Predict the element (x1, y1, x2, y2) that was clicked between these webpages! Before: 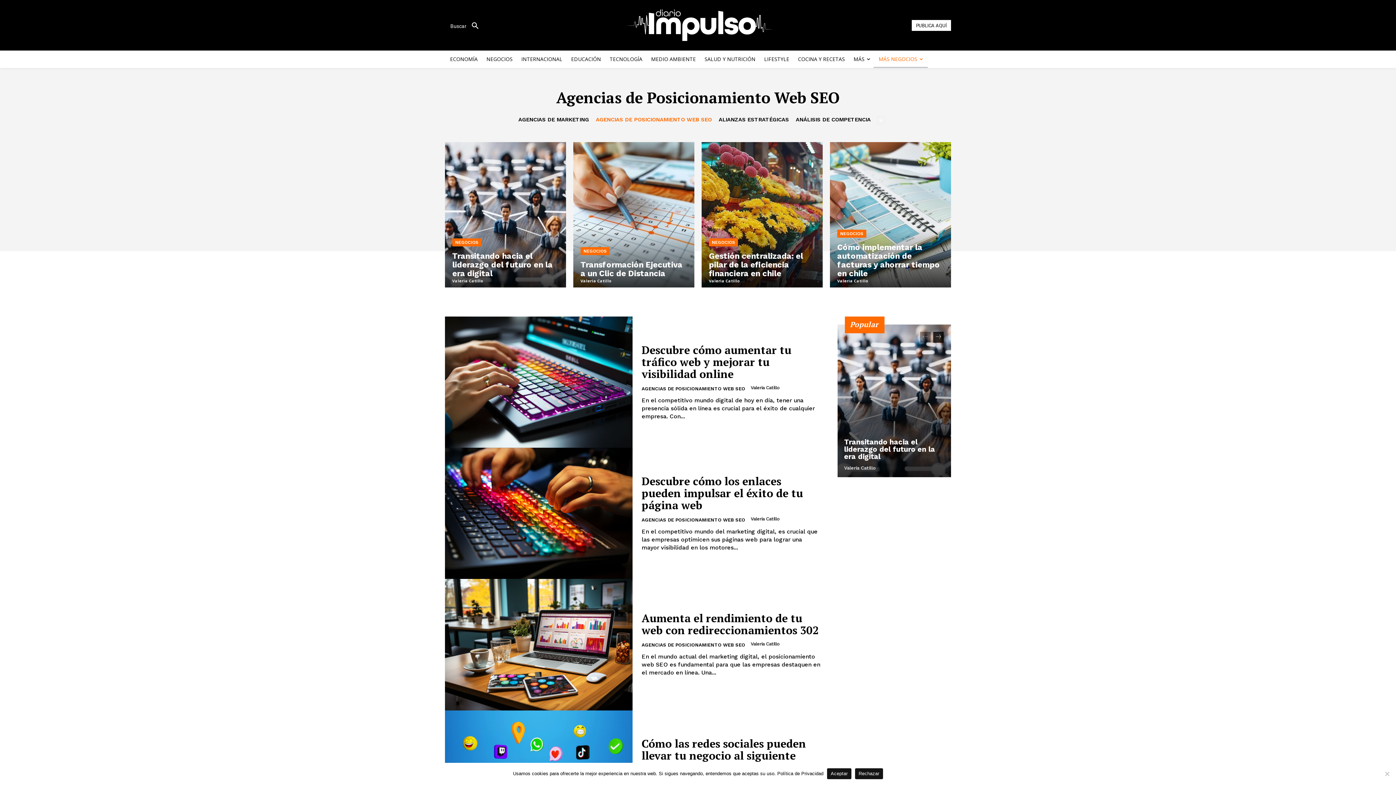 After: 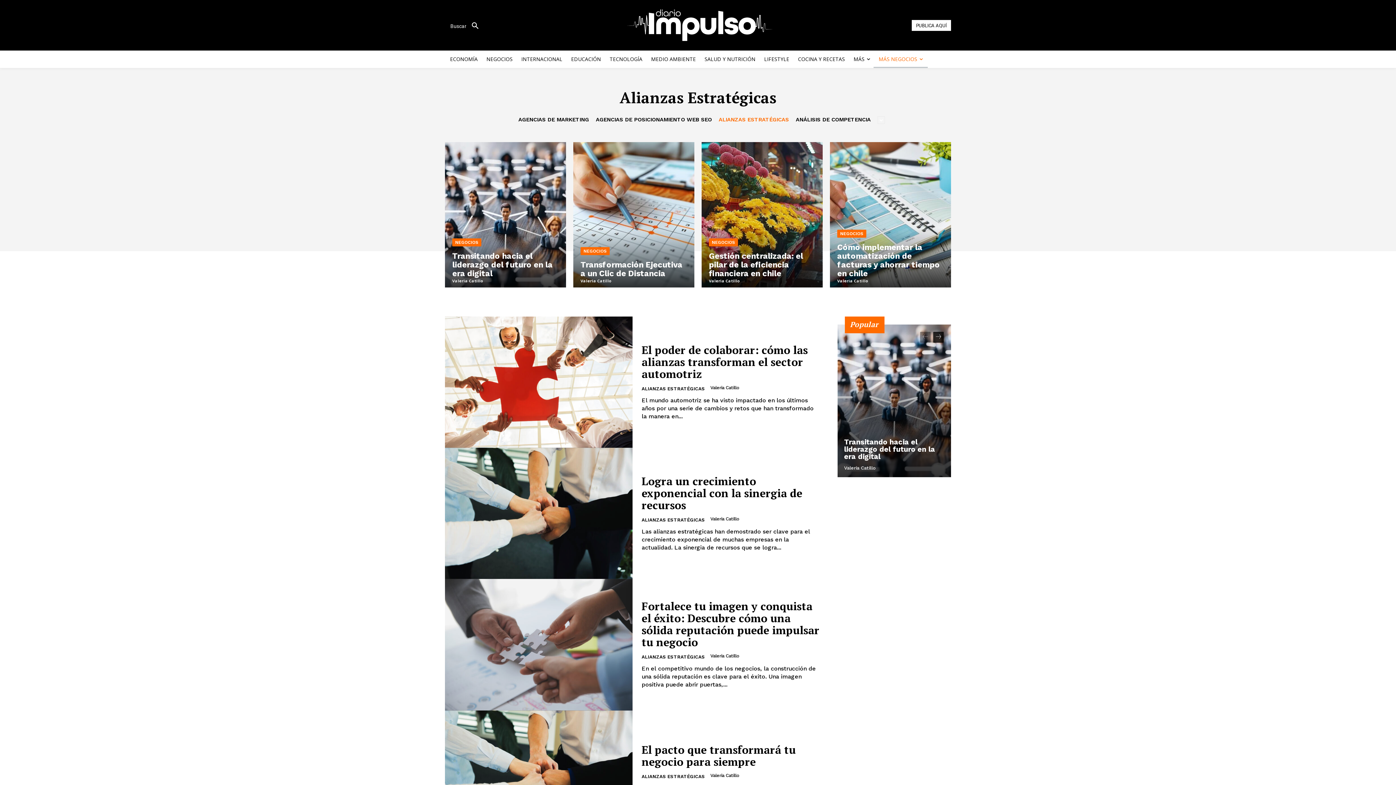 Action: label: ALIANZAS ESTRATÉGICAS bbox: (718, 116, 789, 123)